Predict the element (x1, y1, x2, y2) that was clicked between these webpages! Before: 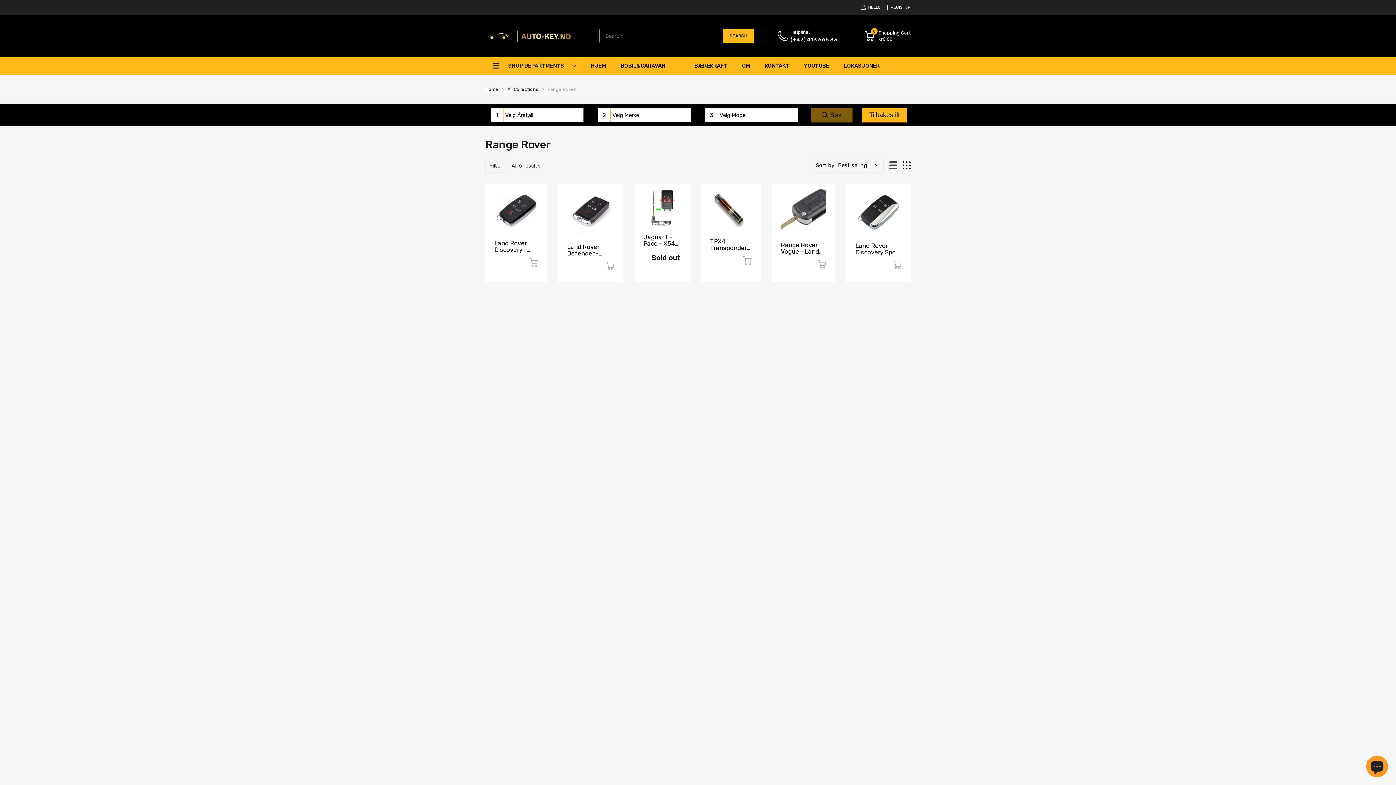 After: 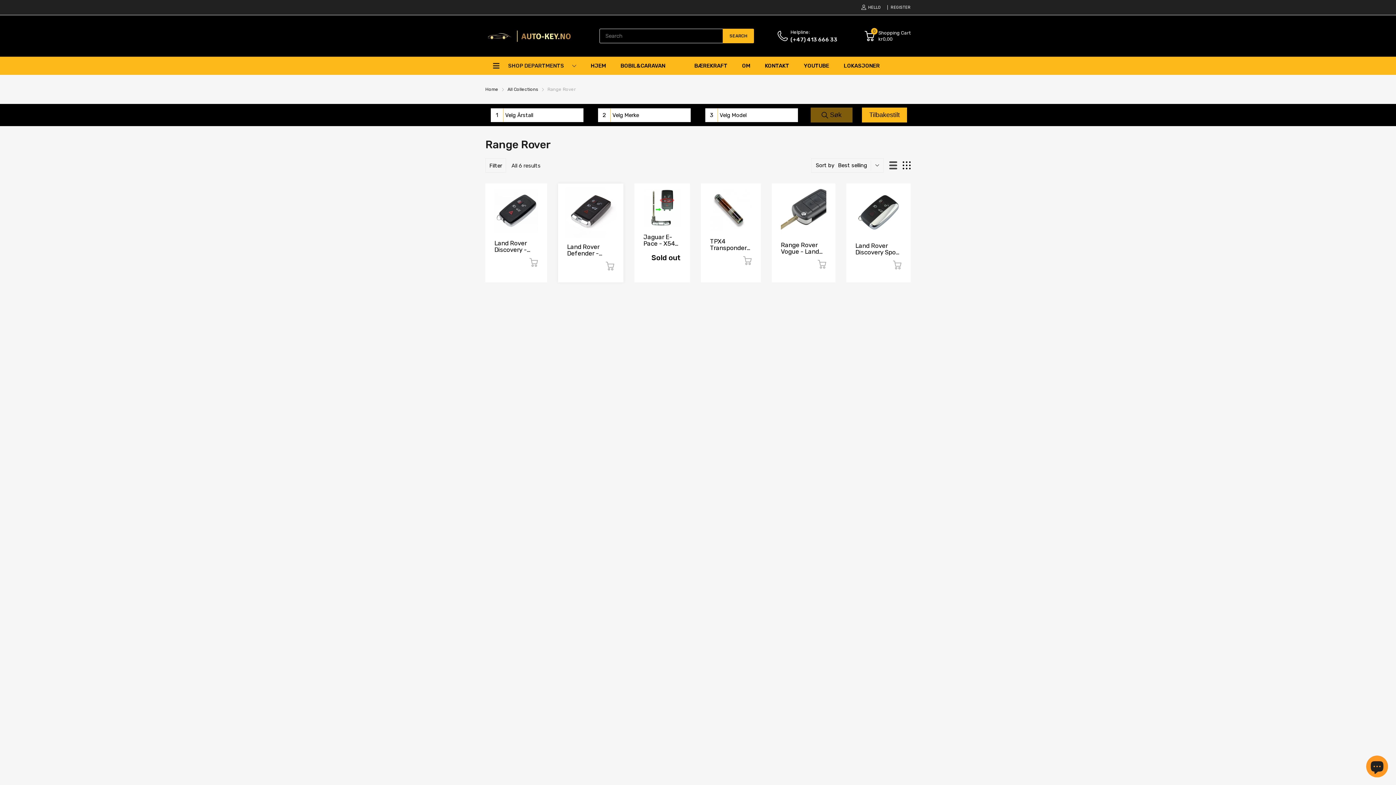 Action: bbox: (605, 261, 614, 273)